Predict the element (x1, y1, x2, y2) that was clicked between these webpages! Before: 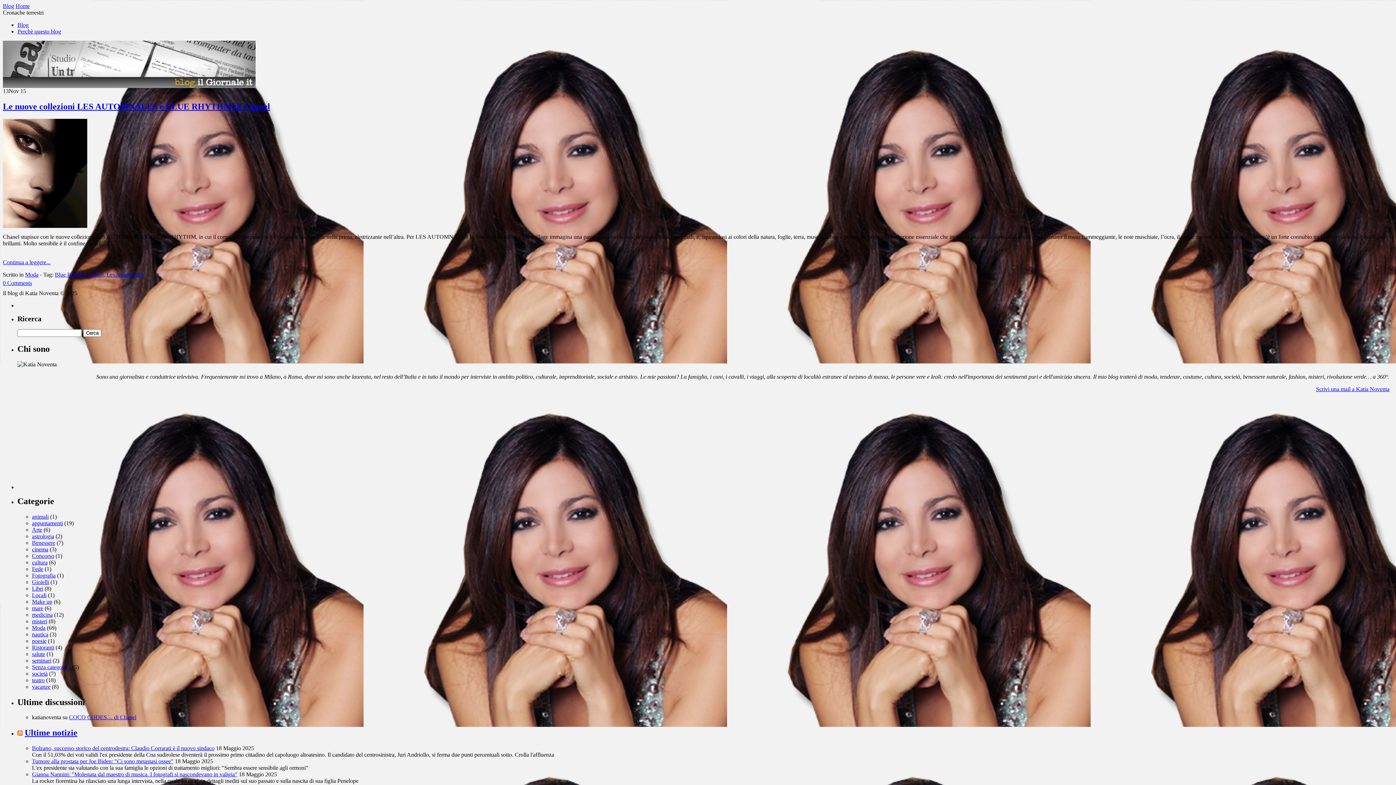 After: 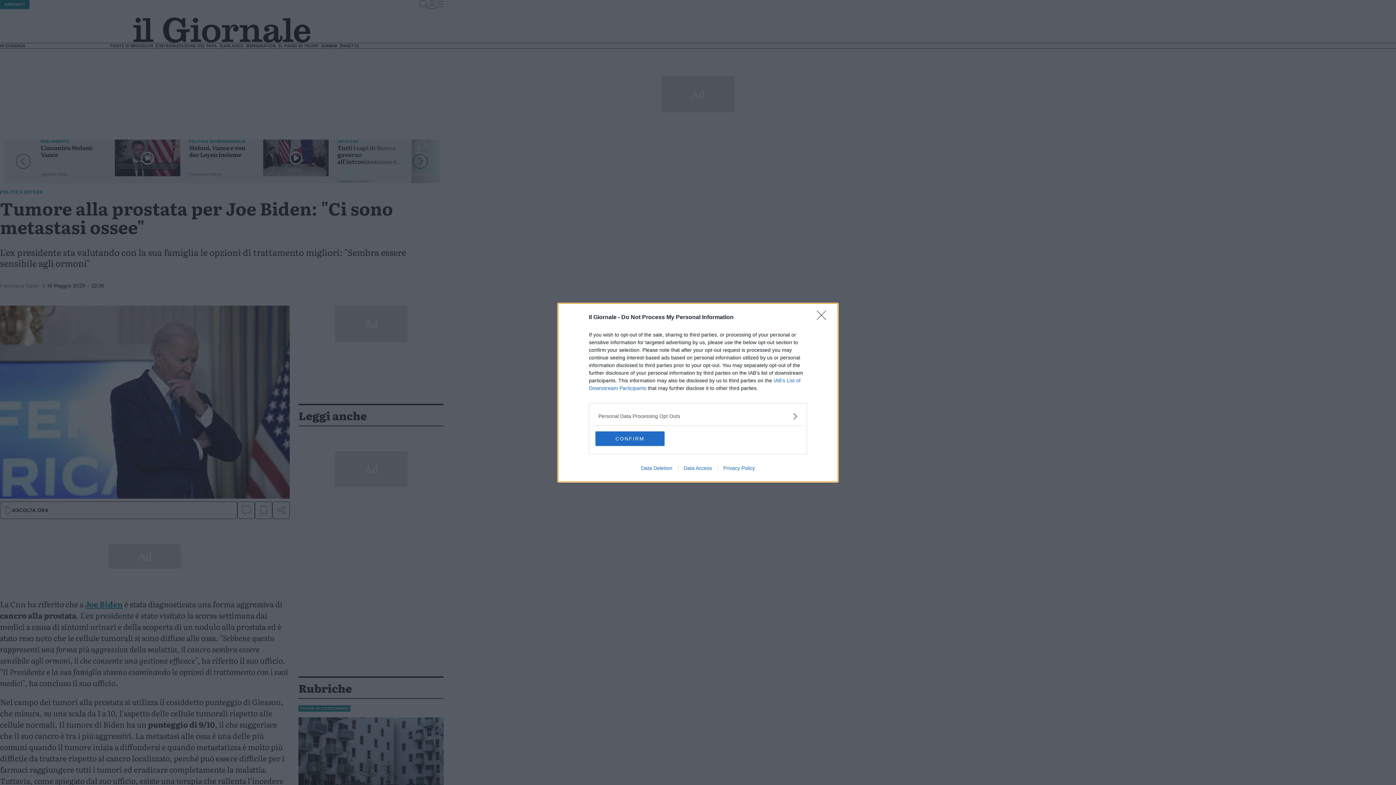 Action: bbox: (32, 758, 173, 764) label: Tumore alla prostata per Joe Biden: "Ci sono metastasi ossee"